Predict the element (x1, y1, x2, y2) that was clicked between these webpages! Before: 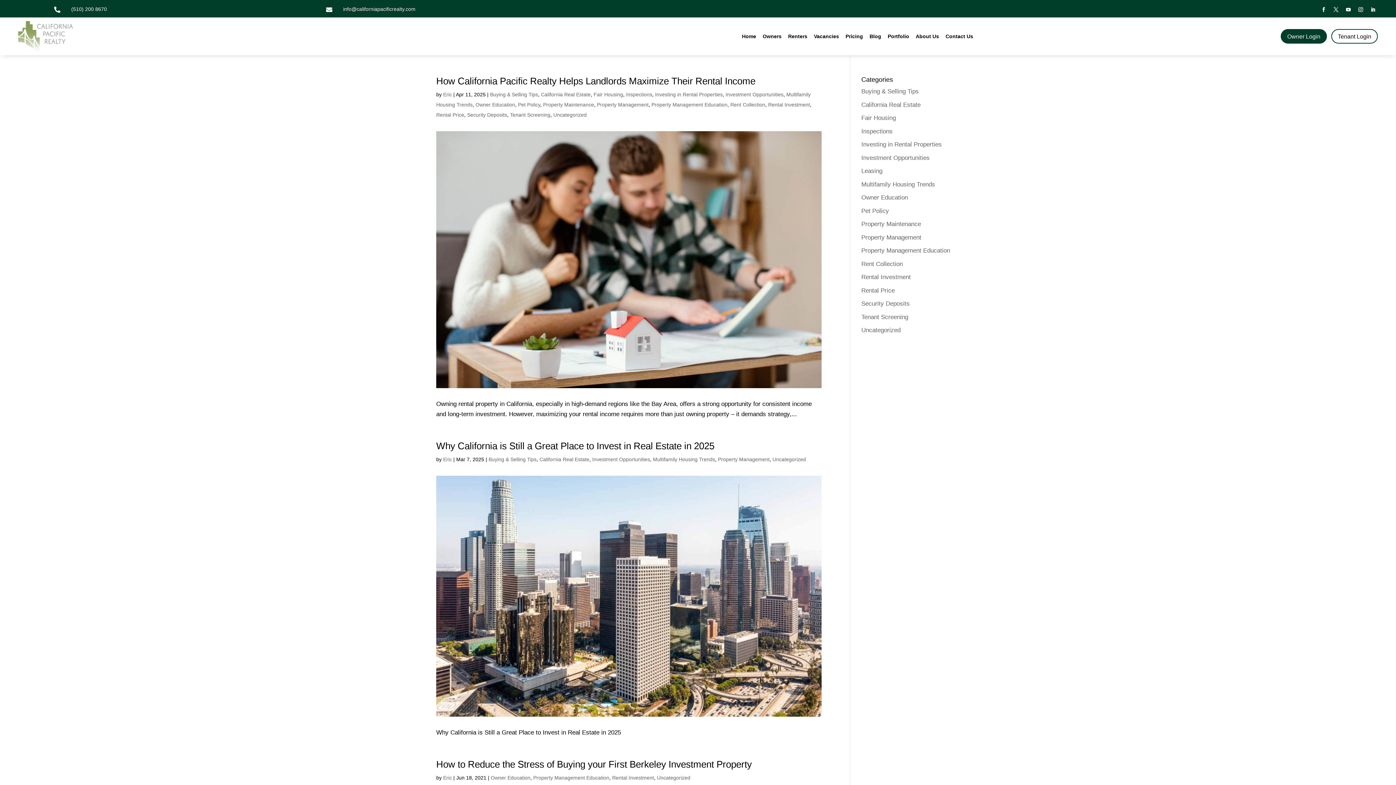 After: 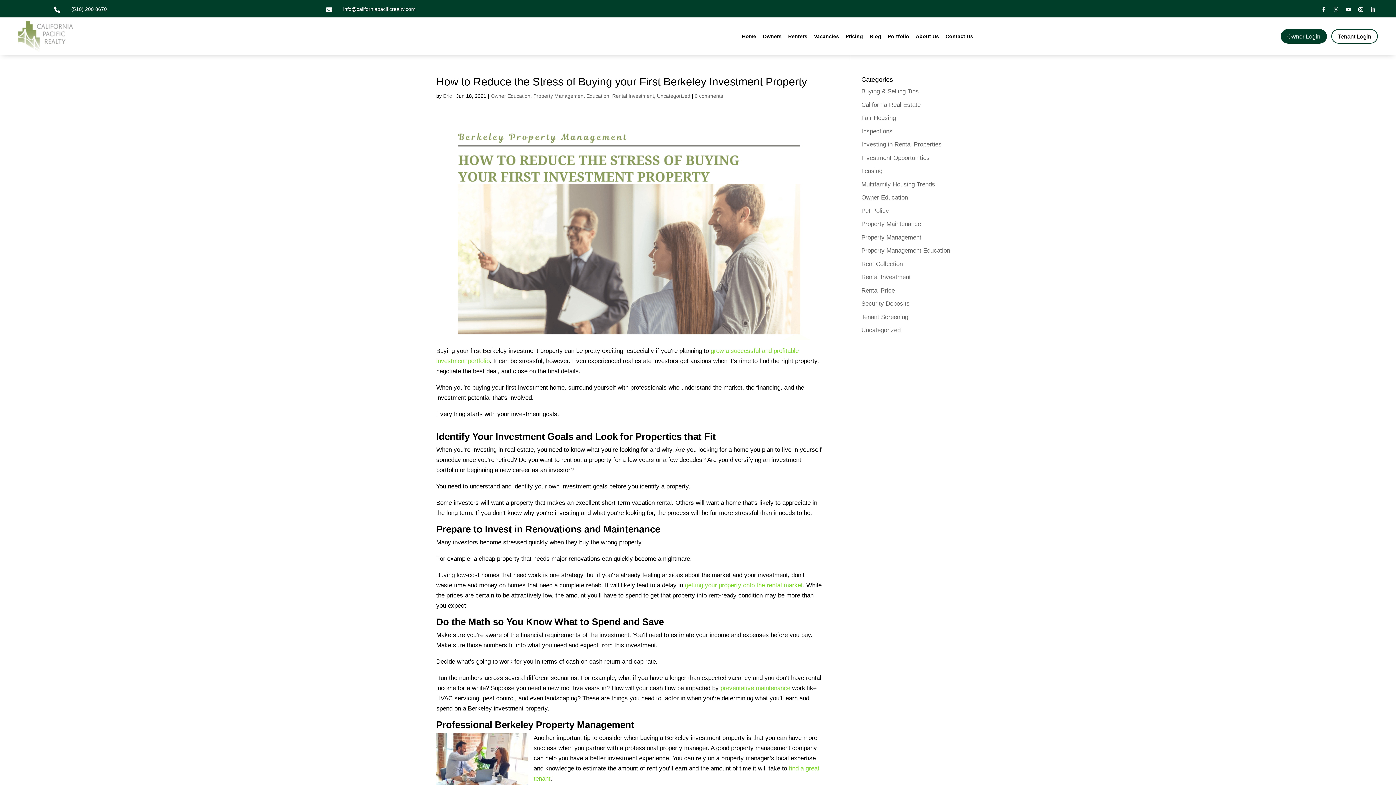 Action: label: How to Reduce the Stress of Buying your First Berkeley Investment Property bbox: (436, 759, 752, 770)